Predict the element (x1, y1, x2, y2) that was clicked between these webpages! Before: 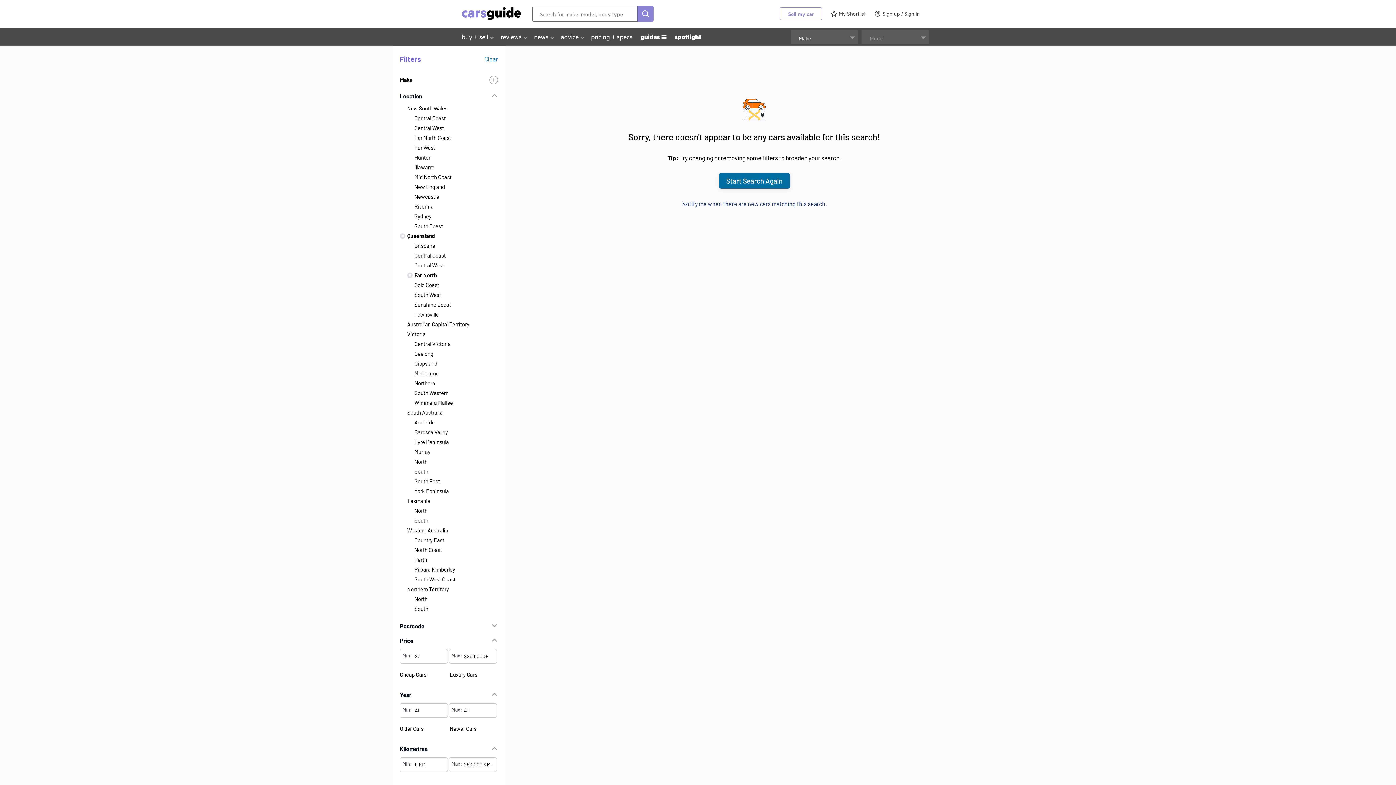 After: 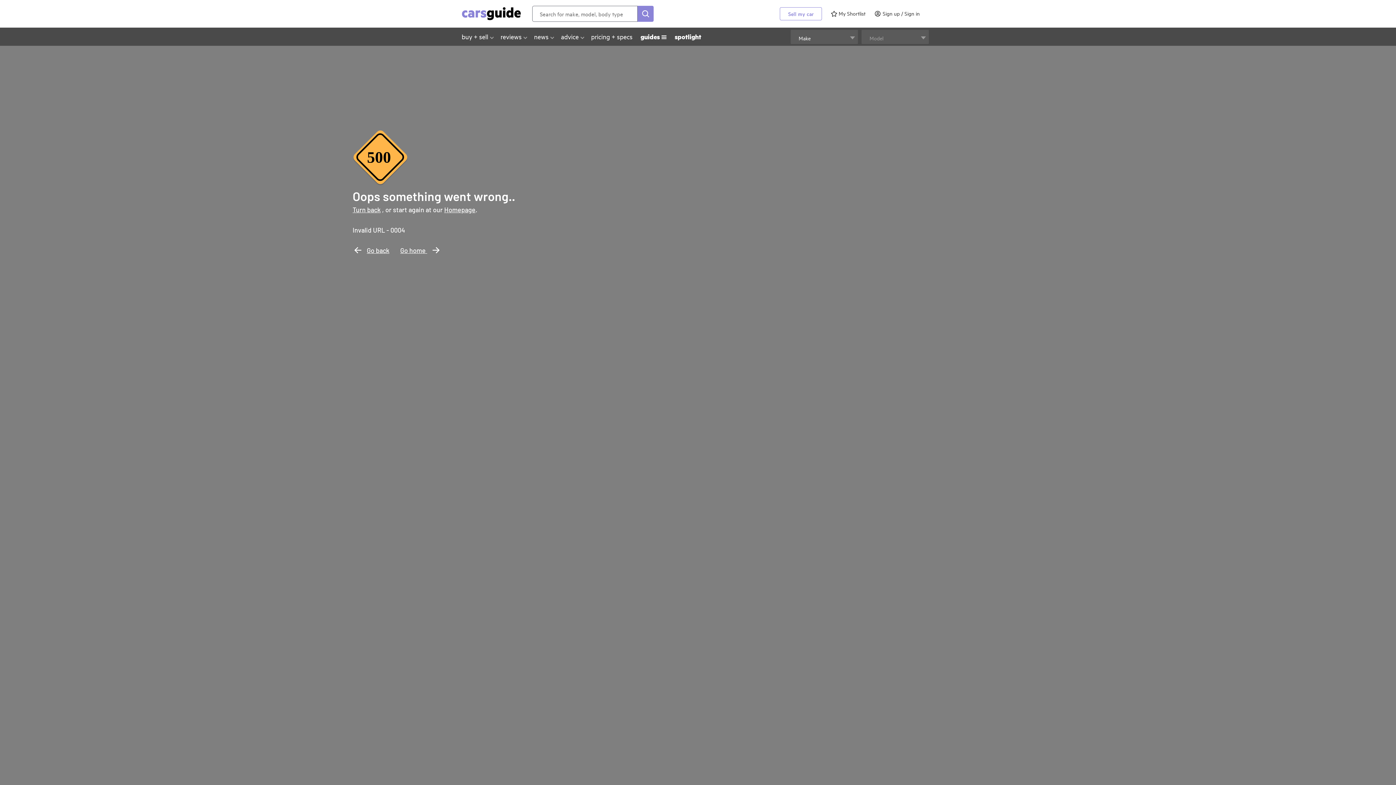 Action: bbox: (414, 154, 430, 160) label: Hunter